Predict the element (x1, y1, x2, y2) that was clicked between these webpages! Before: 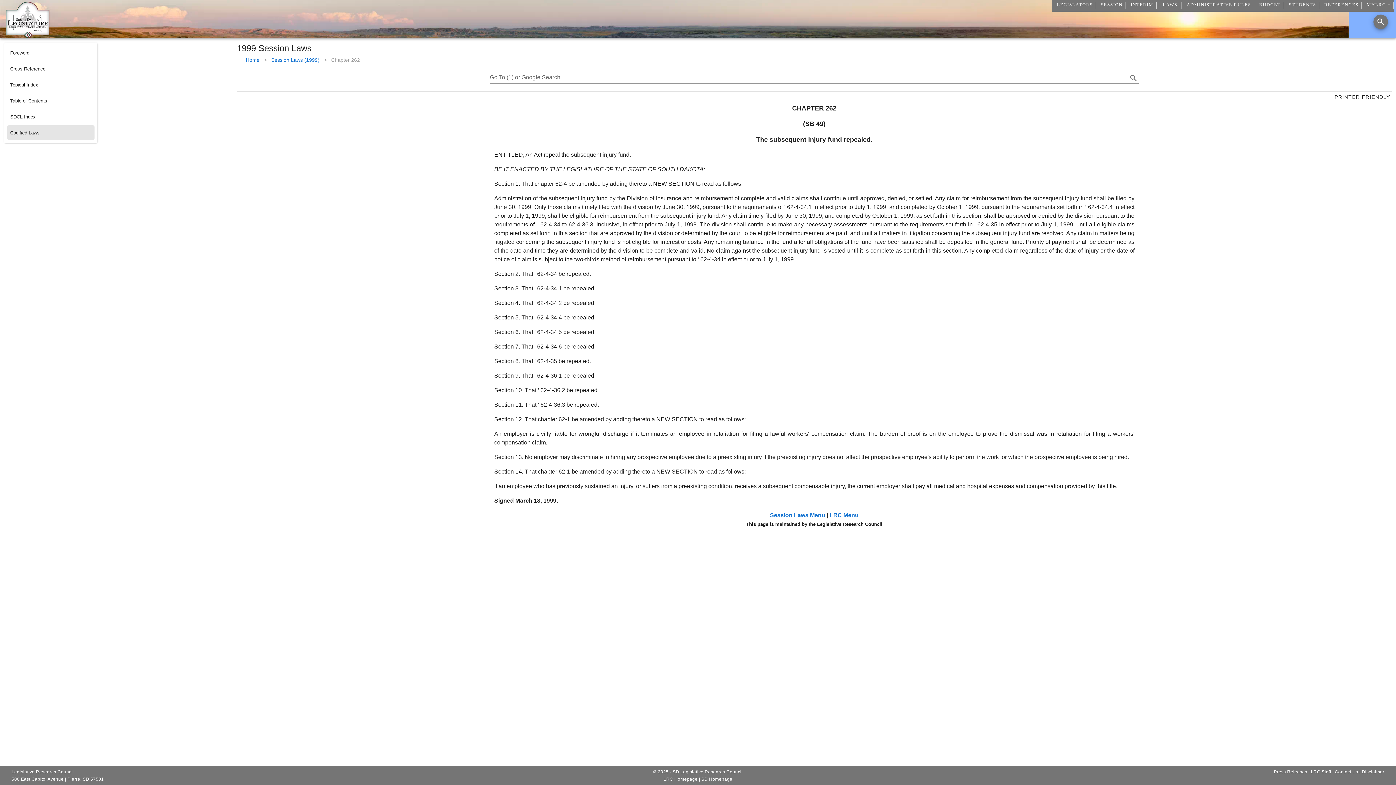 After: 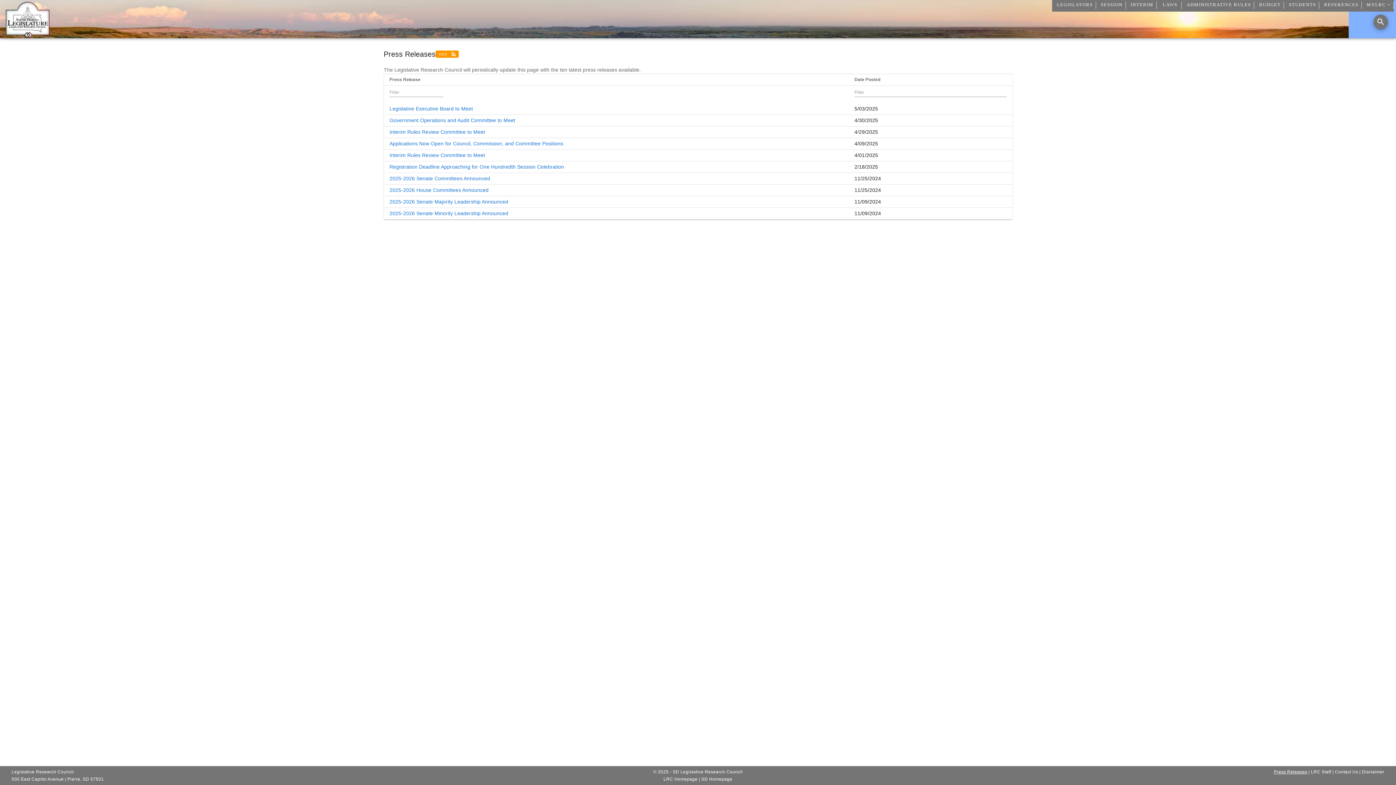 Action: label: Press Releases bbox: (1274, 769, 1307, 774)